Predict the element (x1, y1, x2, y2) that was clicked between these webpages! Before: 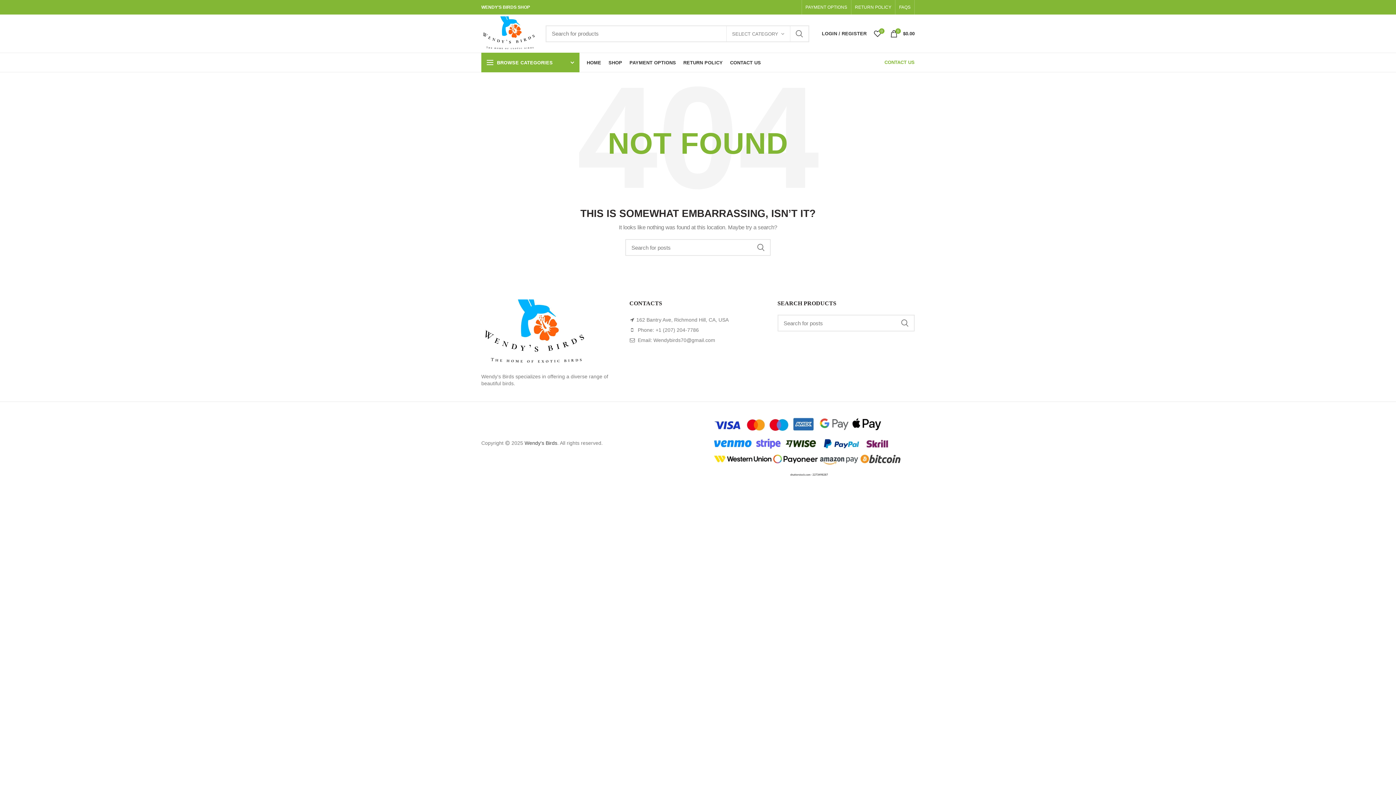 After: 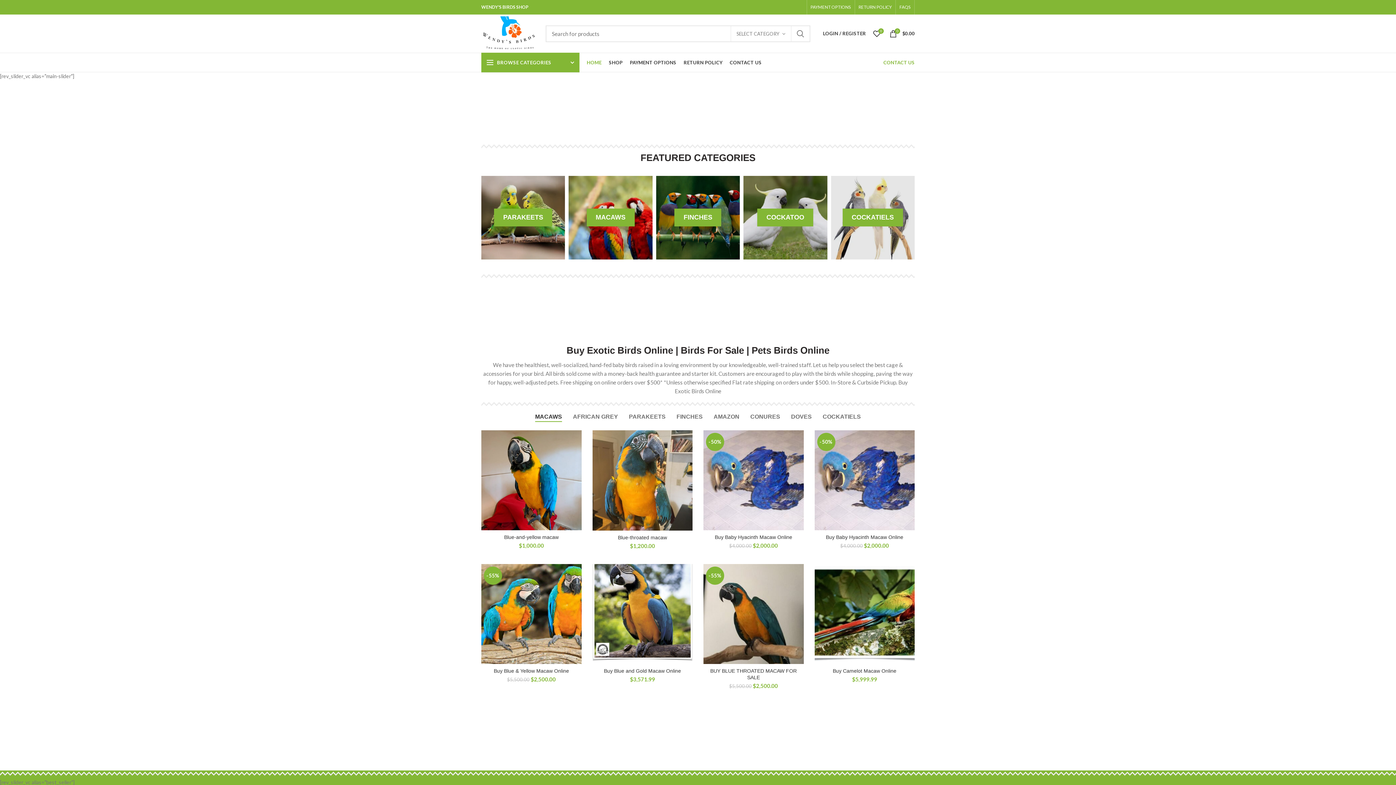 Action: bbox: (481, 331, 591, 337)